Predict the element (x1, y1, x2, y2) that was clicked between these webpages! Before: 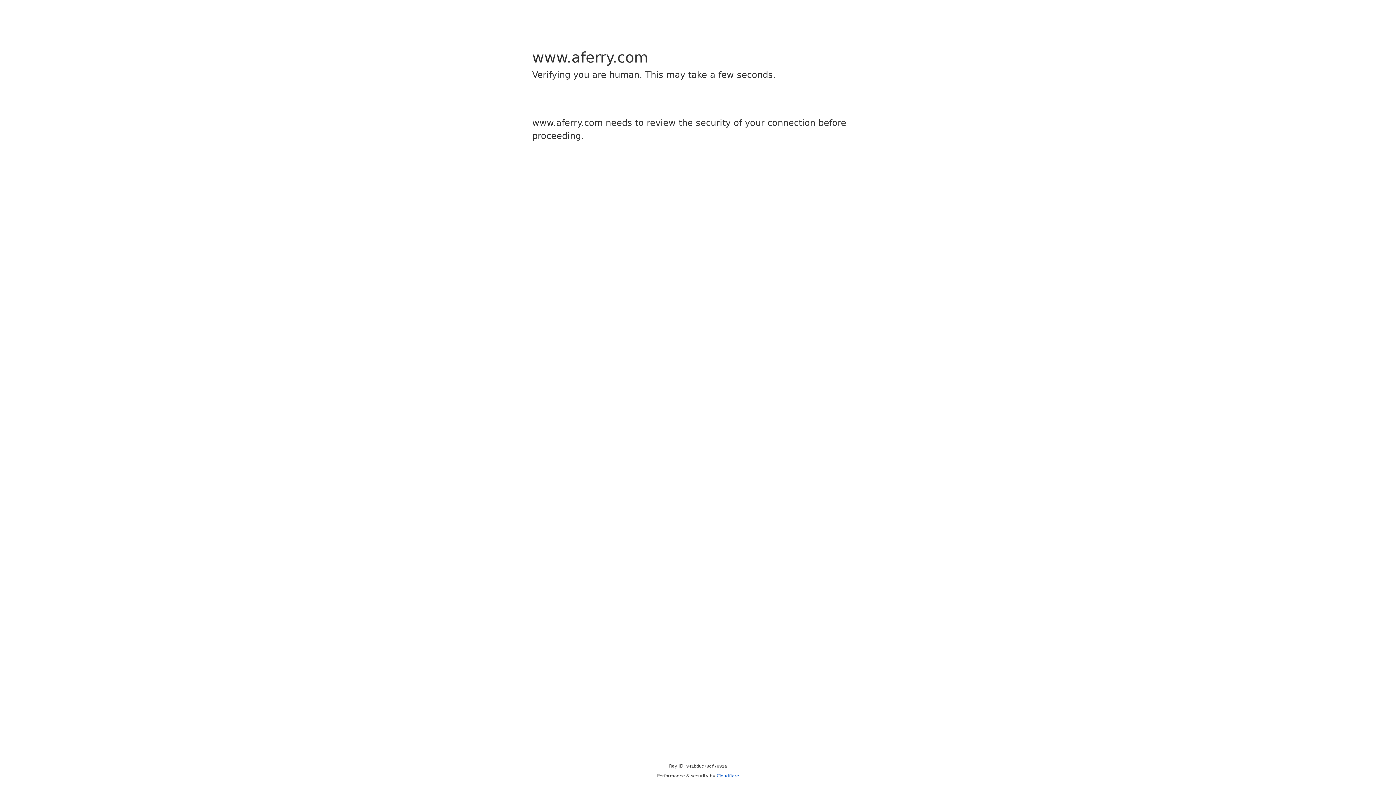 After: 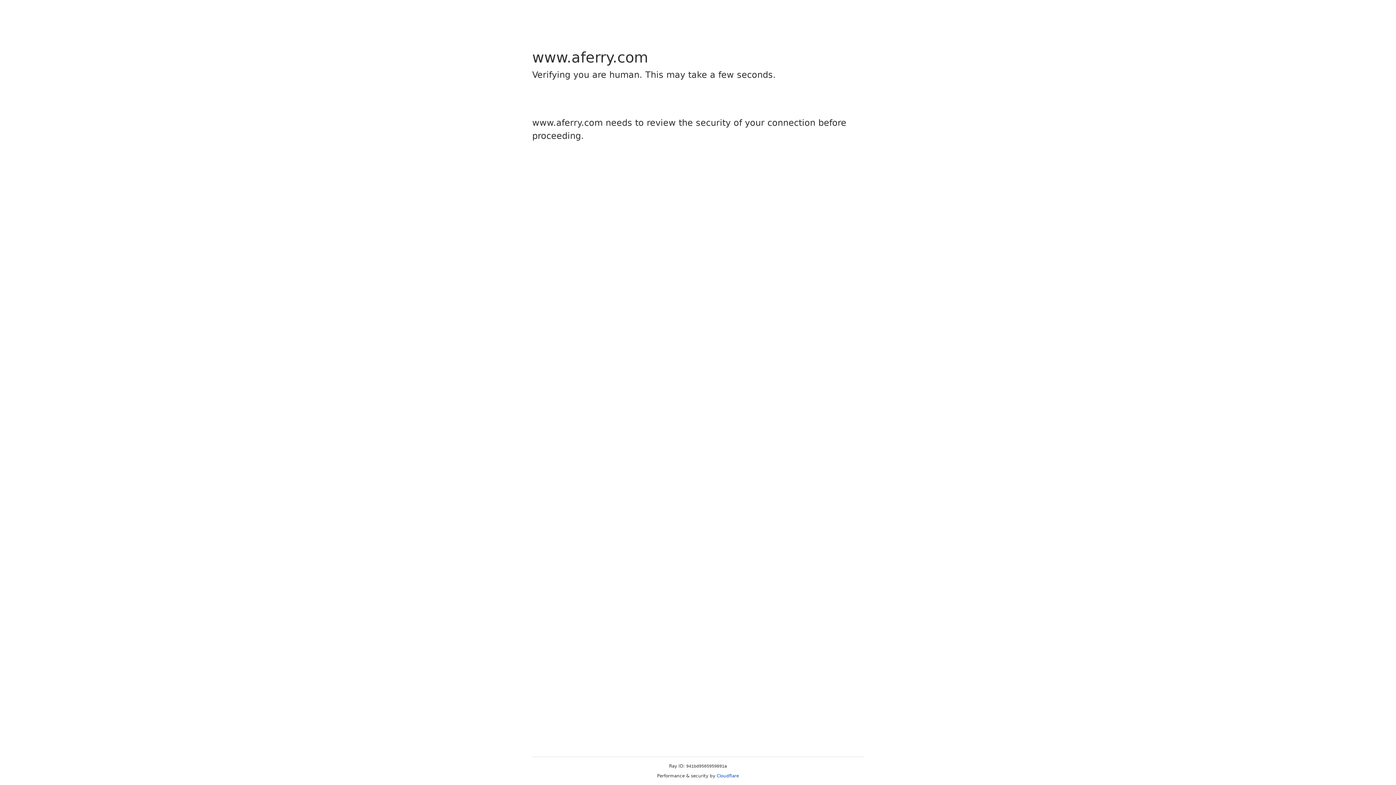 Action: bbox: (716, 773, 739, 778) label: Cloudflare